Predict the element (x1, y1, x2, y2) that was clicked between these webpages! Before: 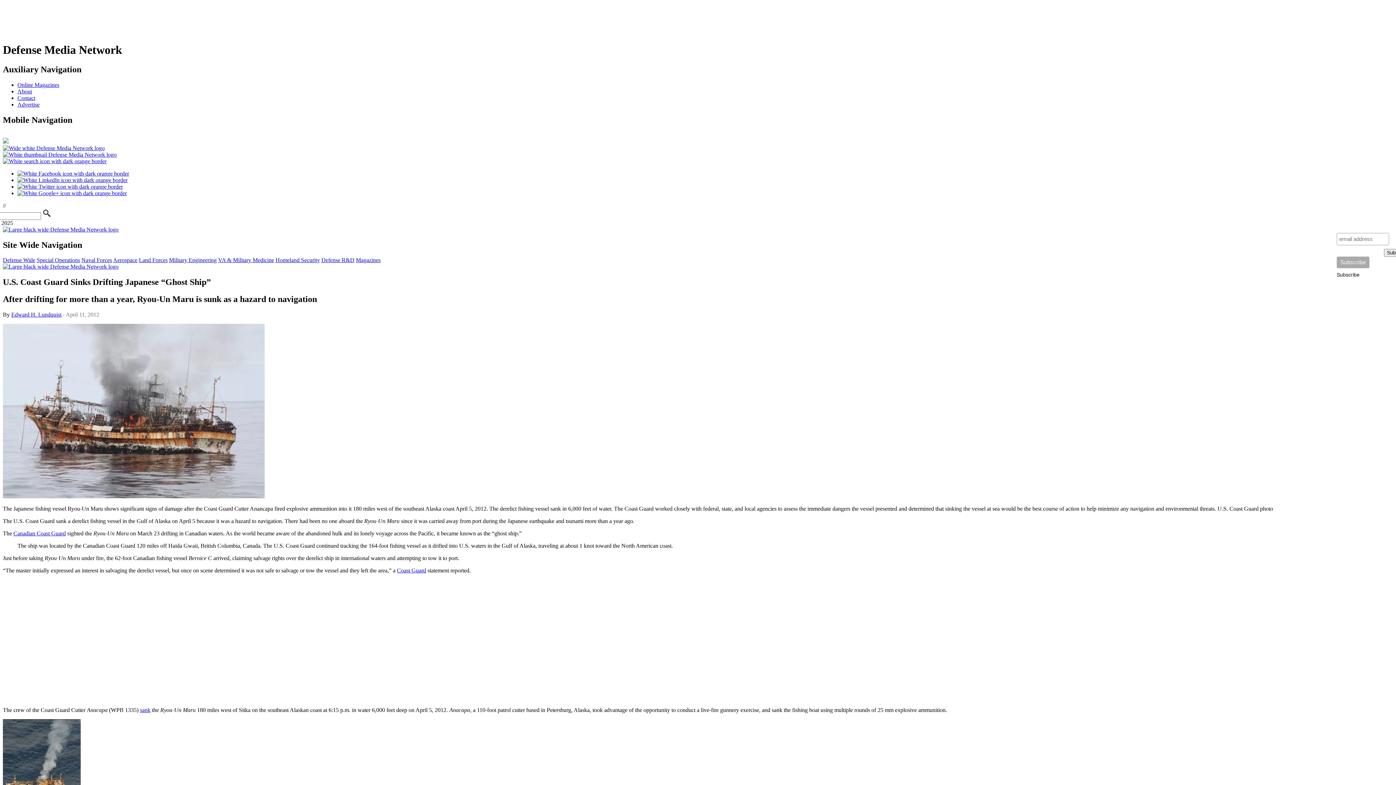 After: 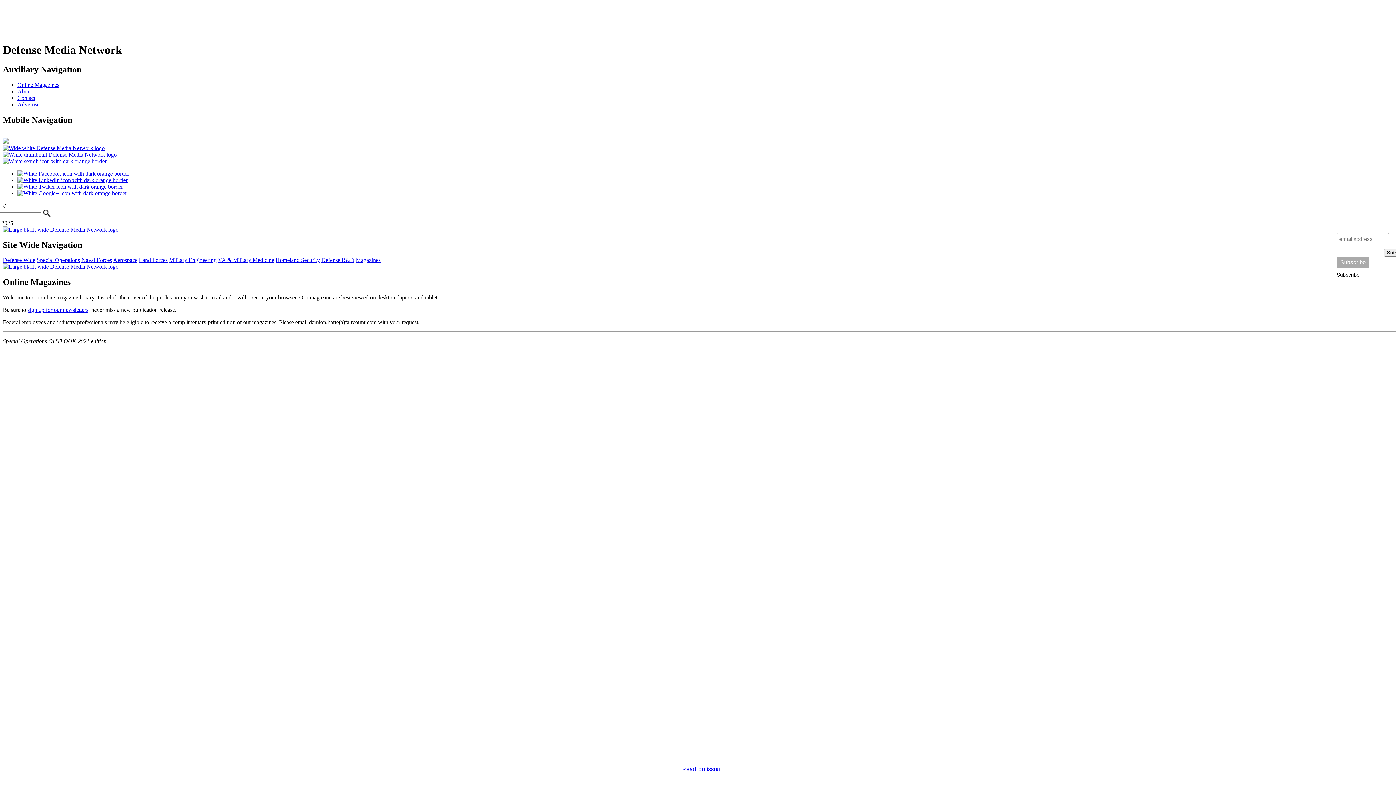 Action: bbox: (17, 81, 59, 87) label: Online Magazines